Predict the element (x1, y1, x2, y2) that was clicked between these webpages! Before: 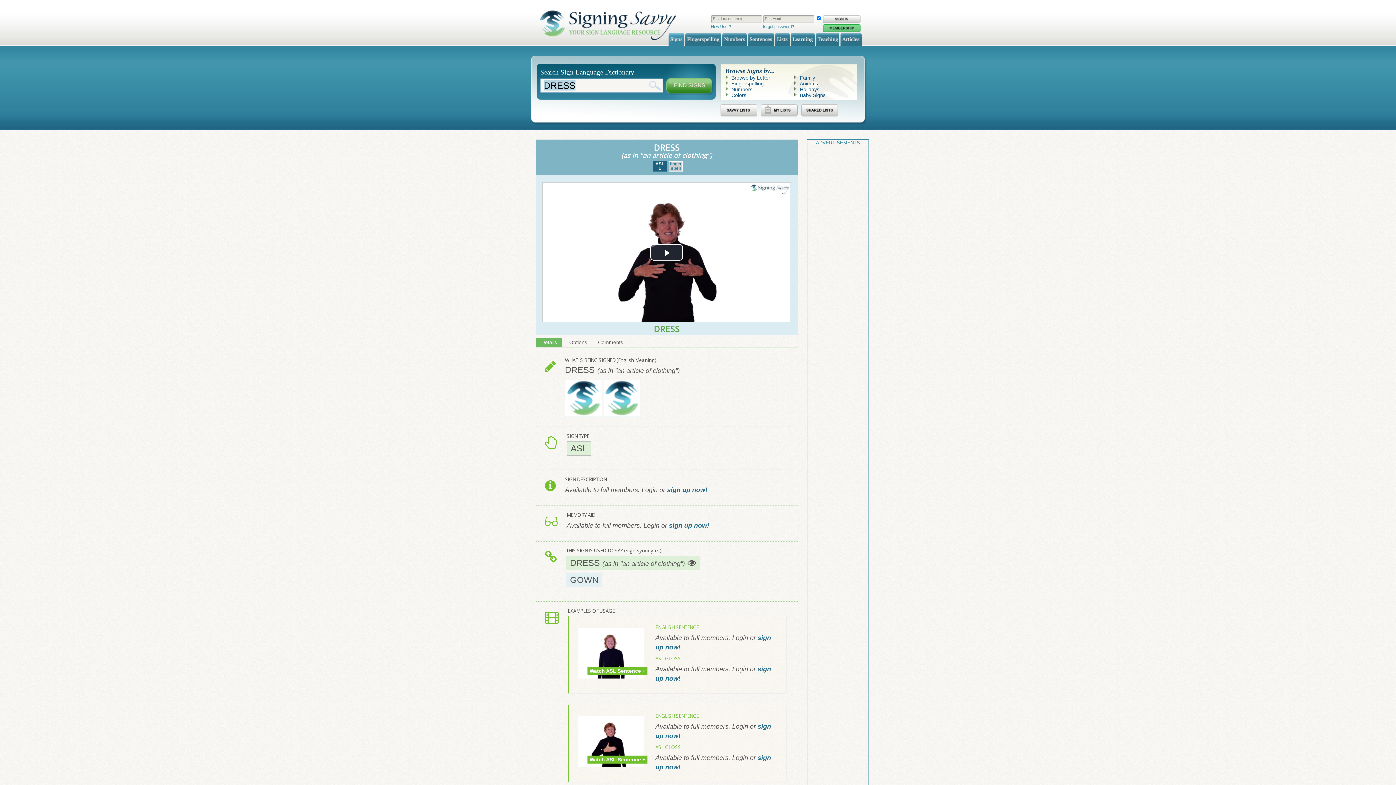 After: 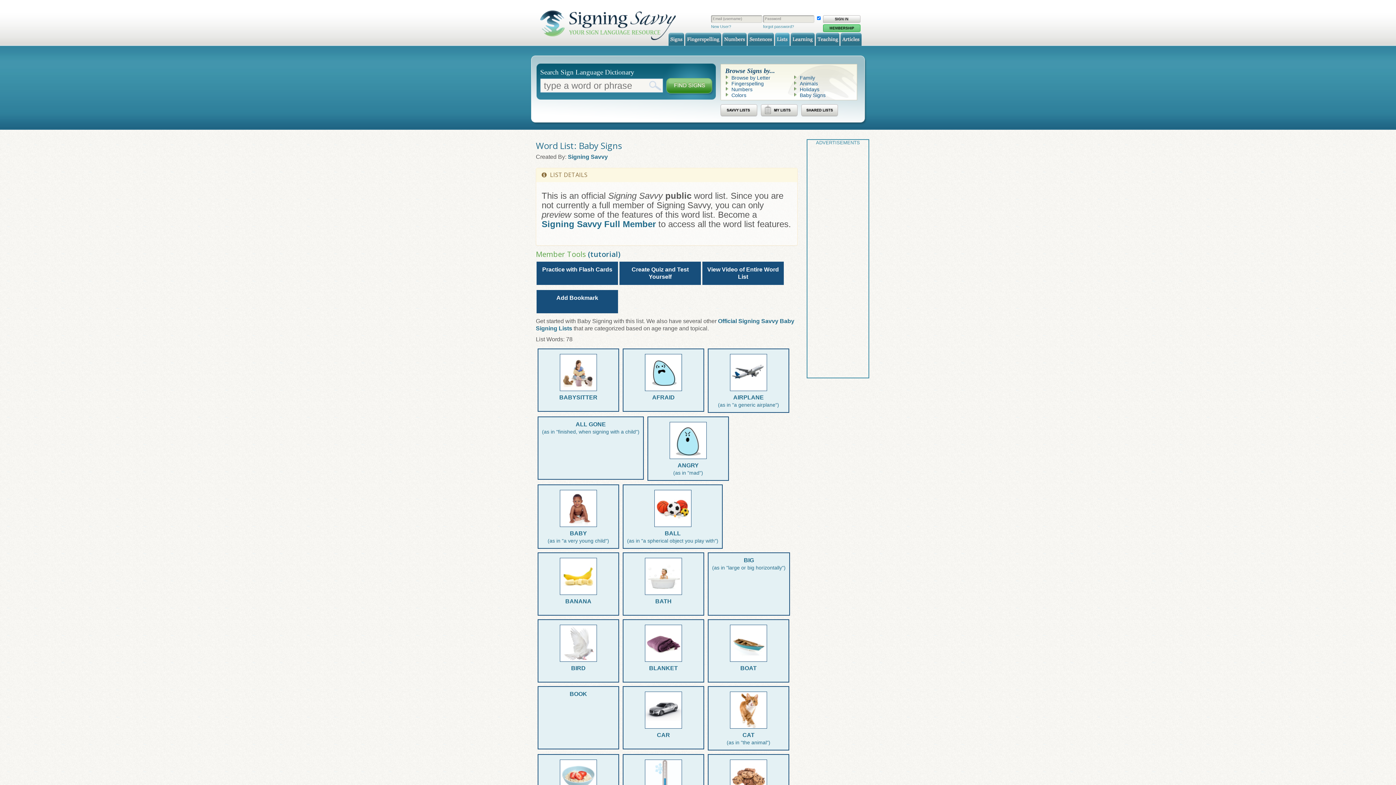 Action: bbox: (800, 92, 825, 98) label: Baby Signs